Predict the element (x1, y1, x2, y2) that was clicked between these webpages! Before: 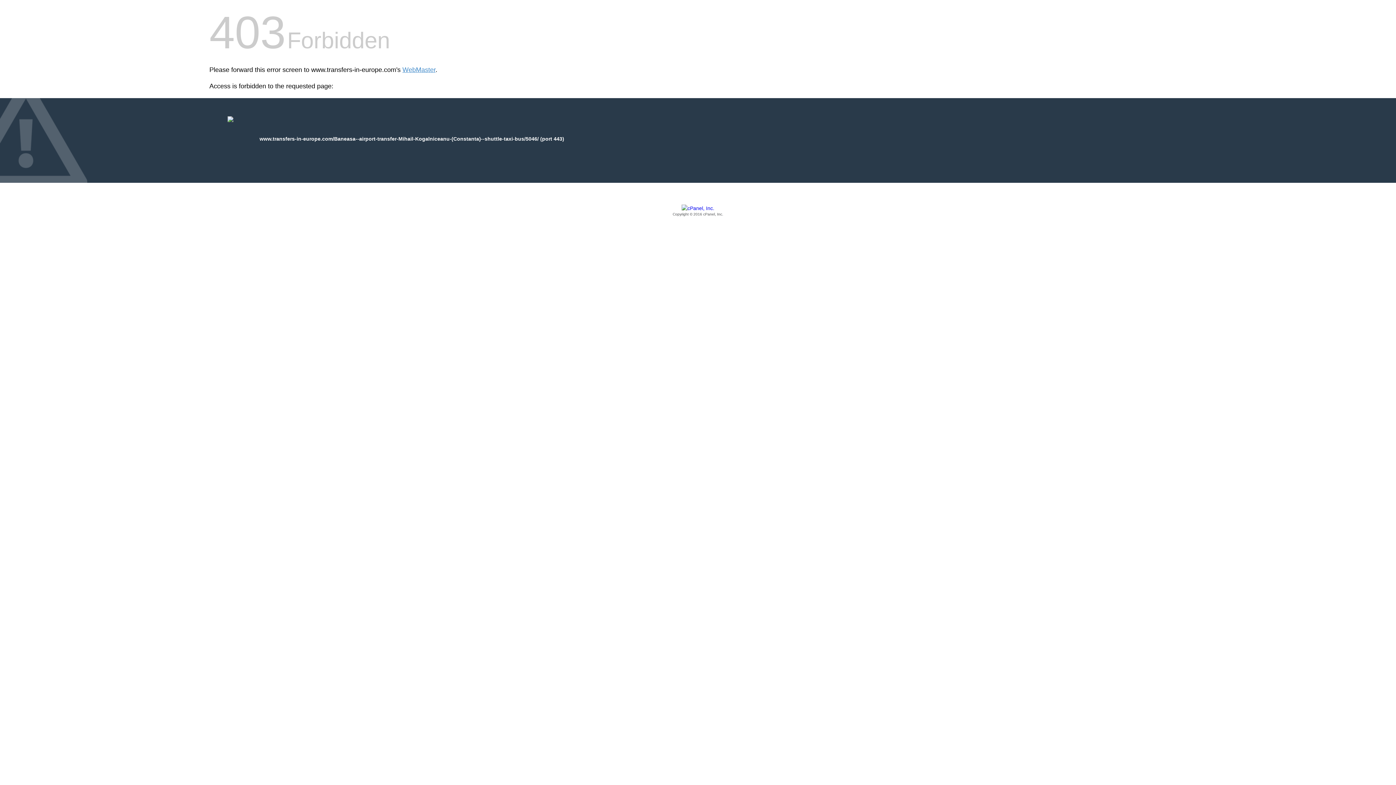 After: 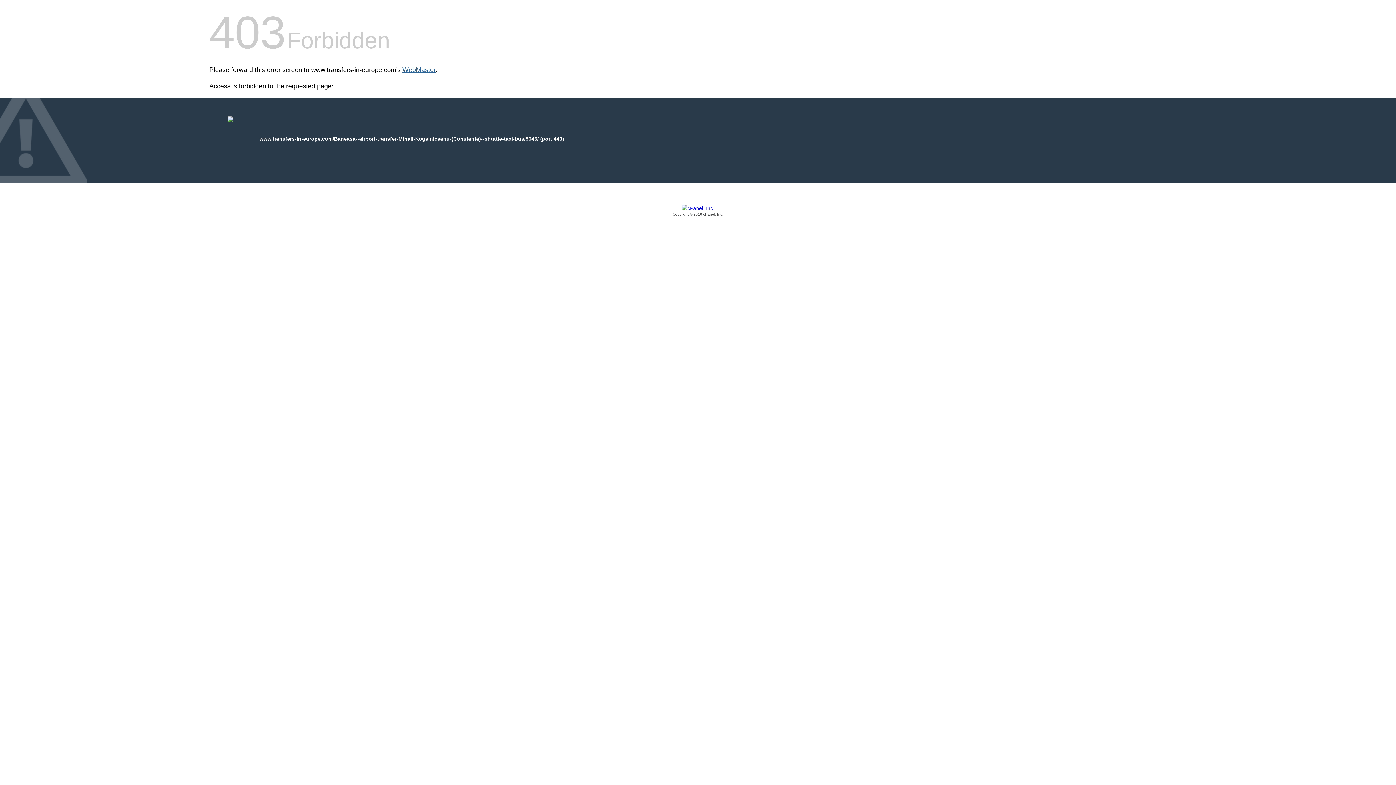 Action: label: WebMaster bbox: (402, 66, 435, 73)